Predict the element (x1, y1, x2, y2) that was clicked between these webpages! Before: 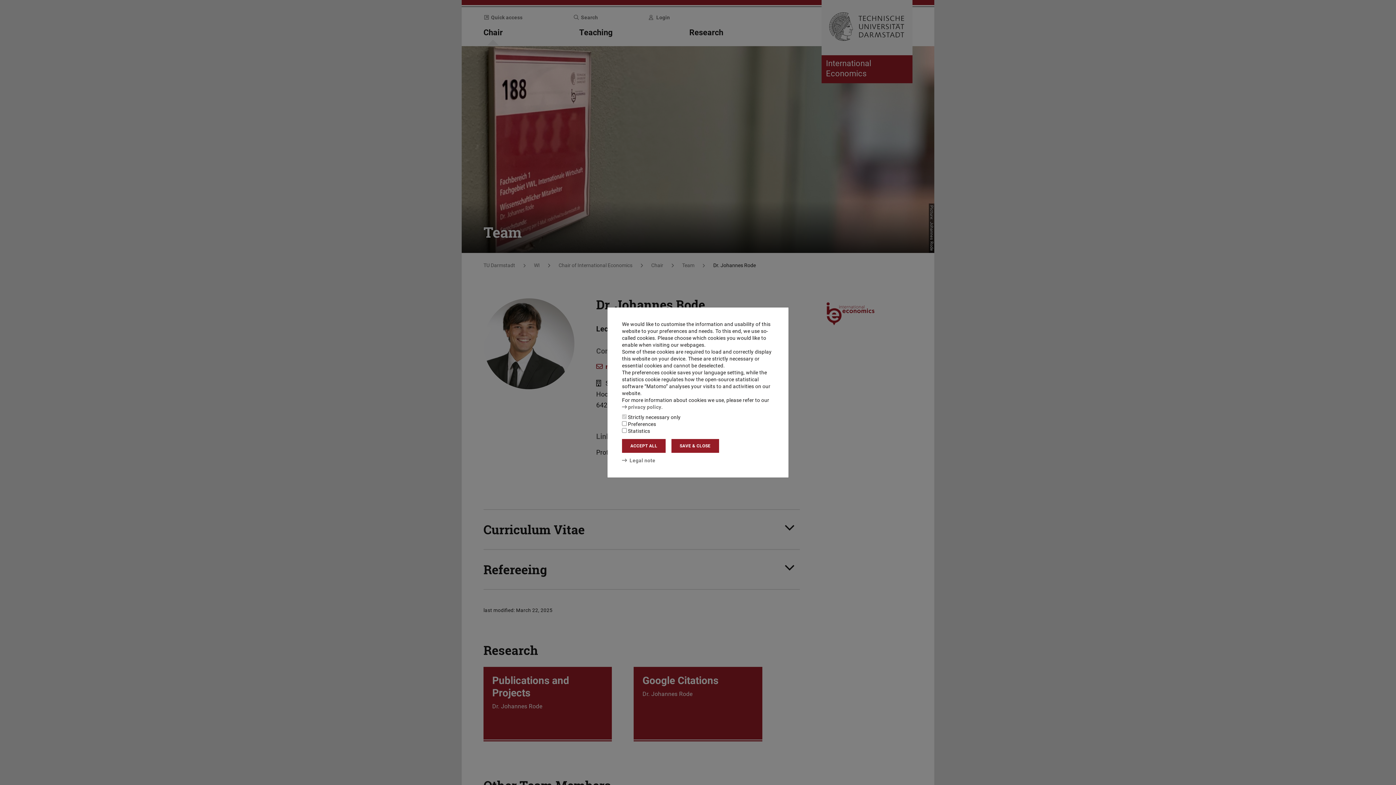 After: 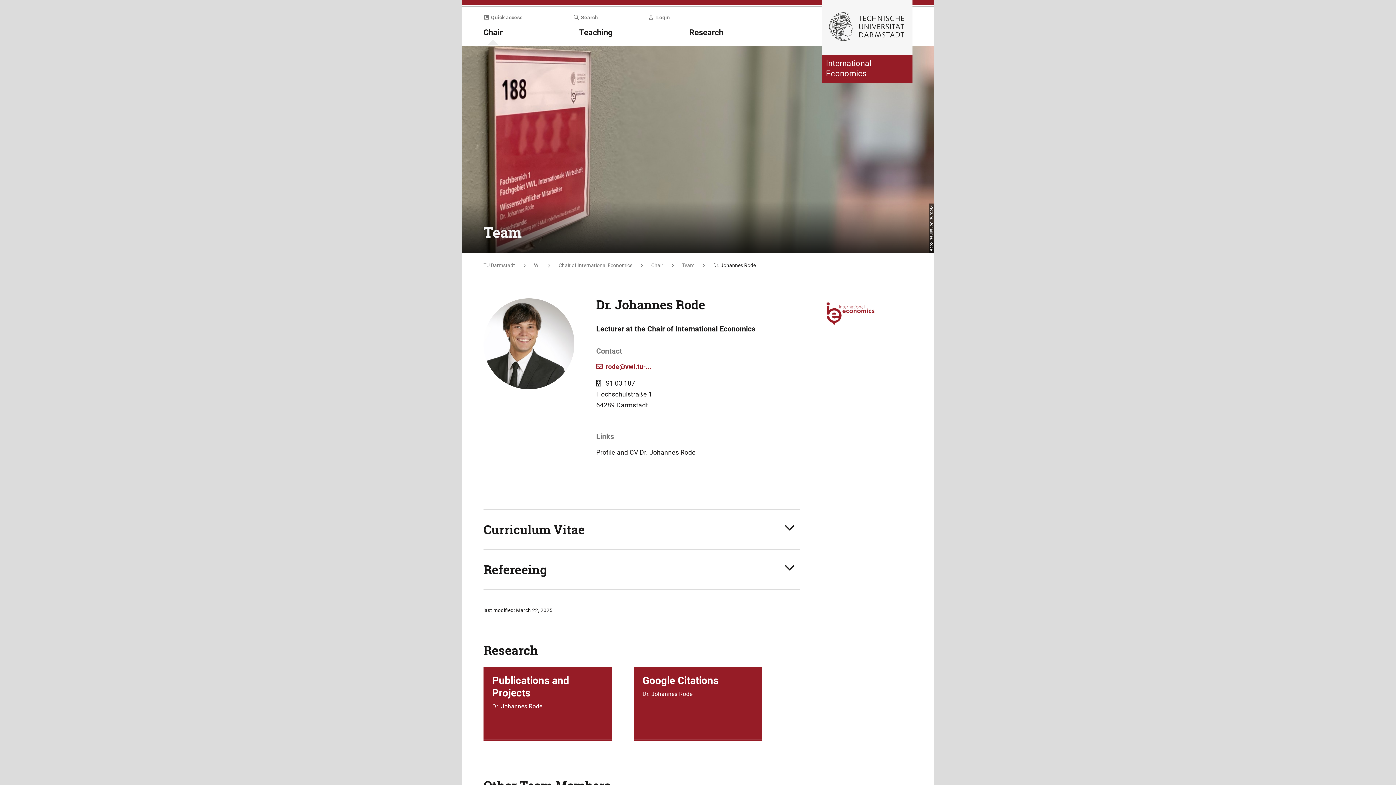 Action: label: SAVE & CLOSE bbox: (671, 439, 719, 453)